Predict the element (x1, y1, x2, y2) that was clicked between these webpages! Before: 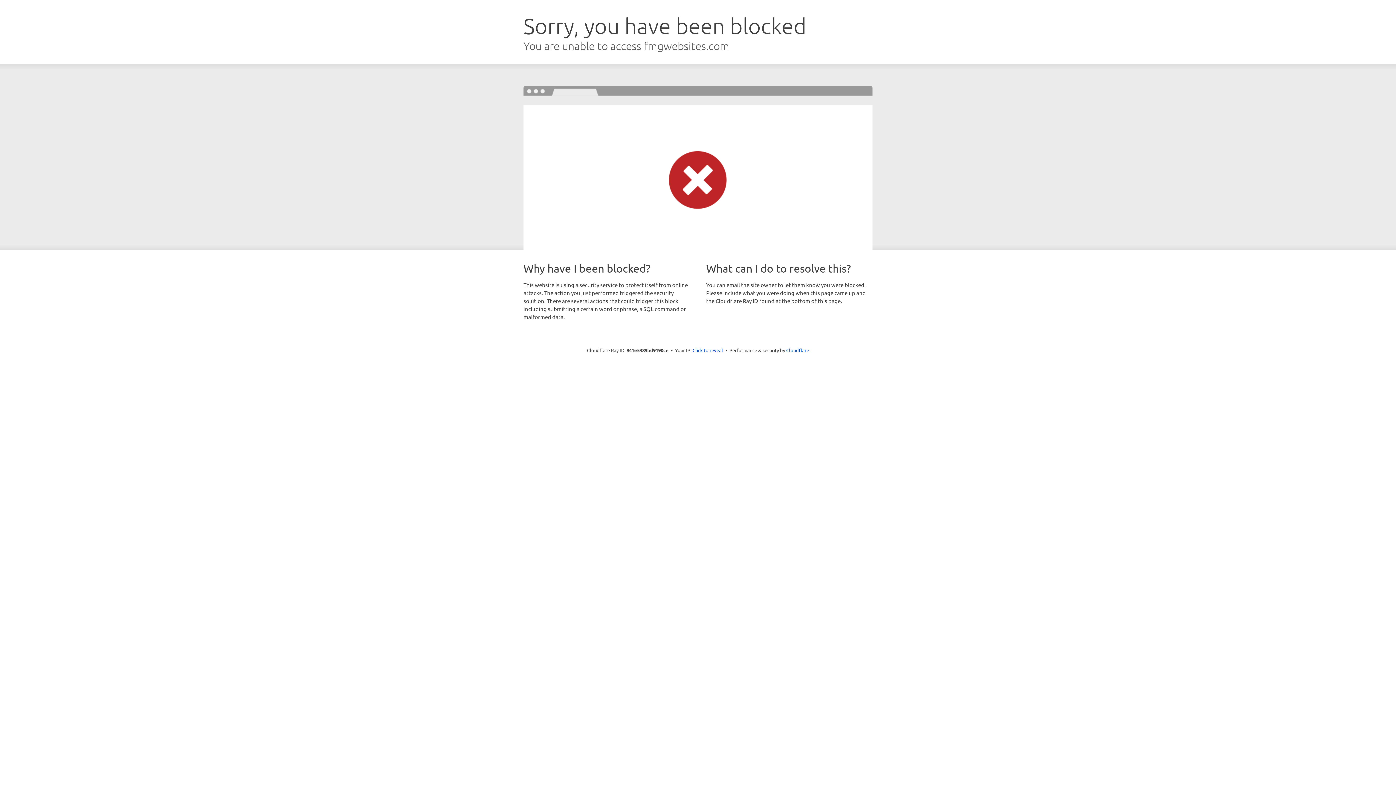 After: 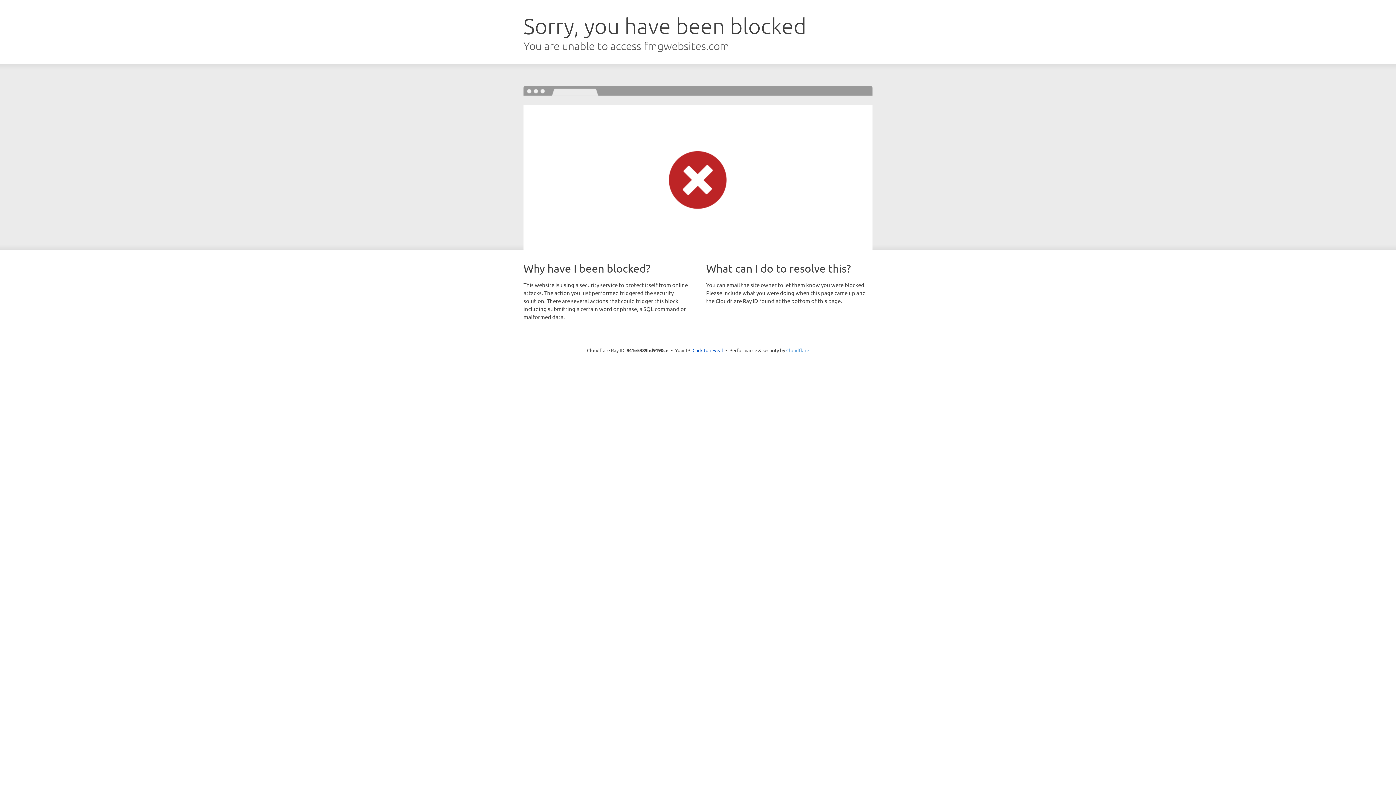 Action: bbox: (786, 347, 809, 353) label: Cloudflare